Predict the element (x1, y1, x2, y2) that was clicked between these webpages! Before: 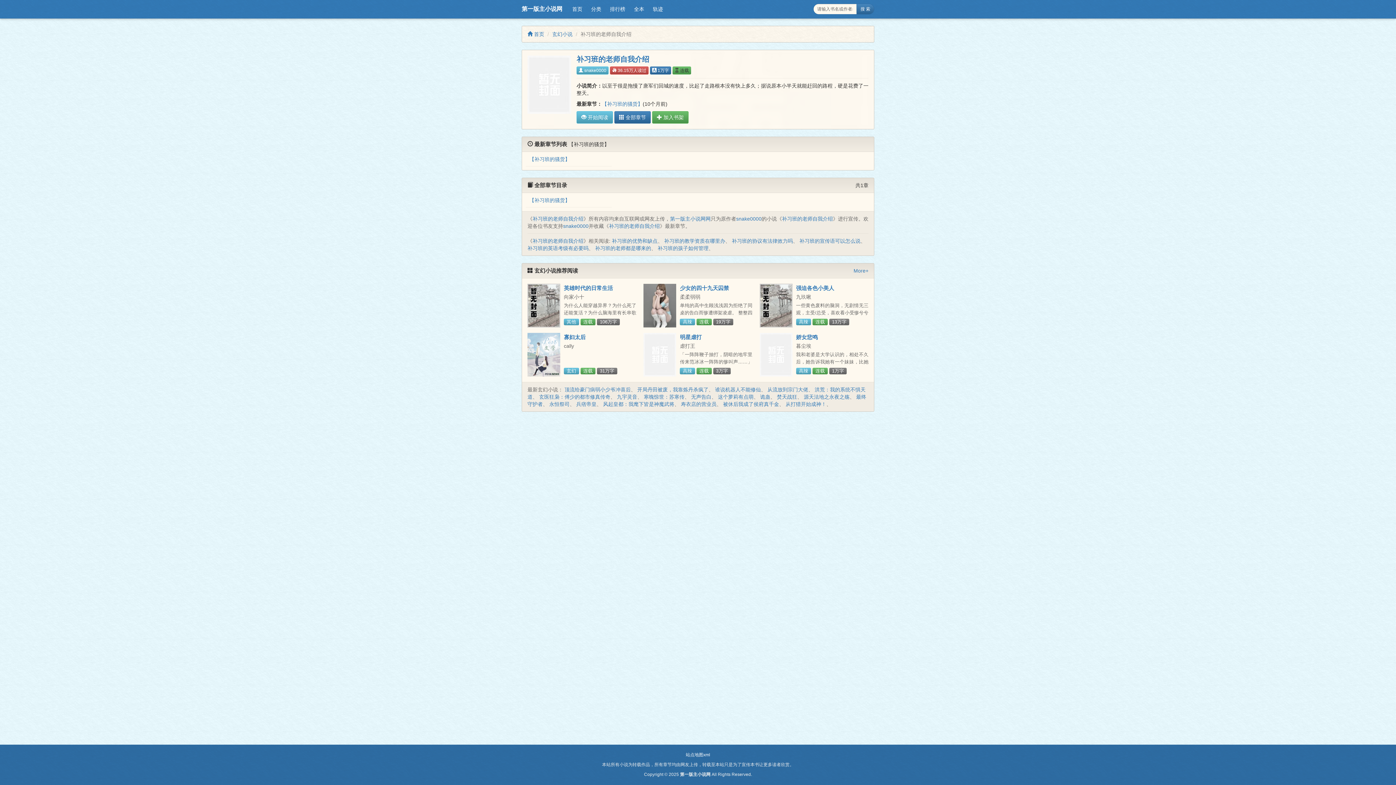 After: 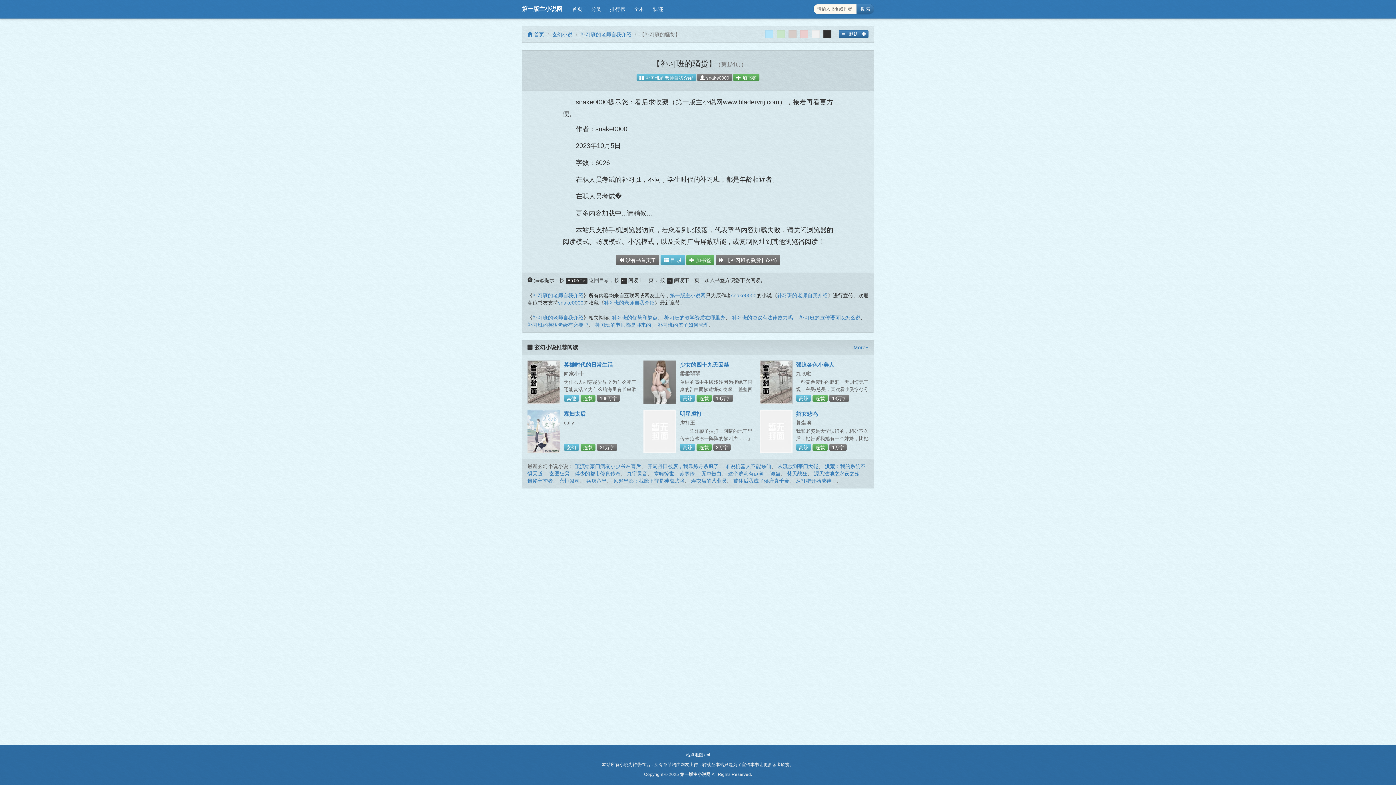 Action: label: 【补习班的骚货】 bbox: (529, 156, 570, 162)